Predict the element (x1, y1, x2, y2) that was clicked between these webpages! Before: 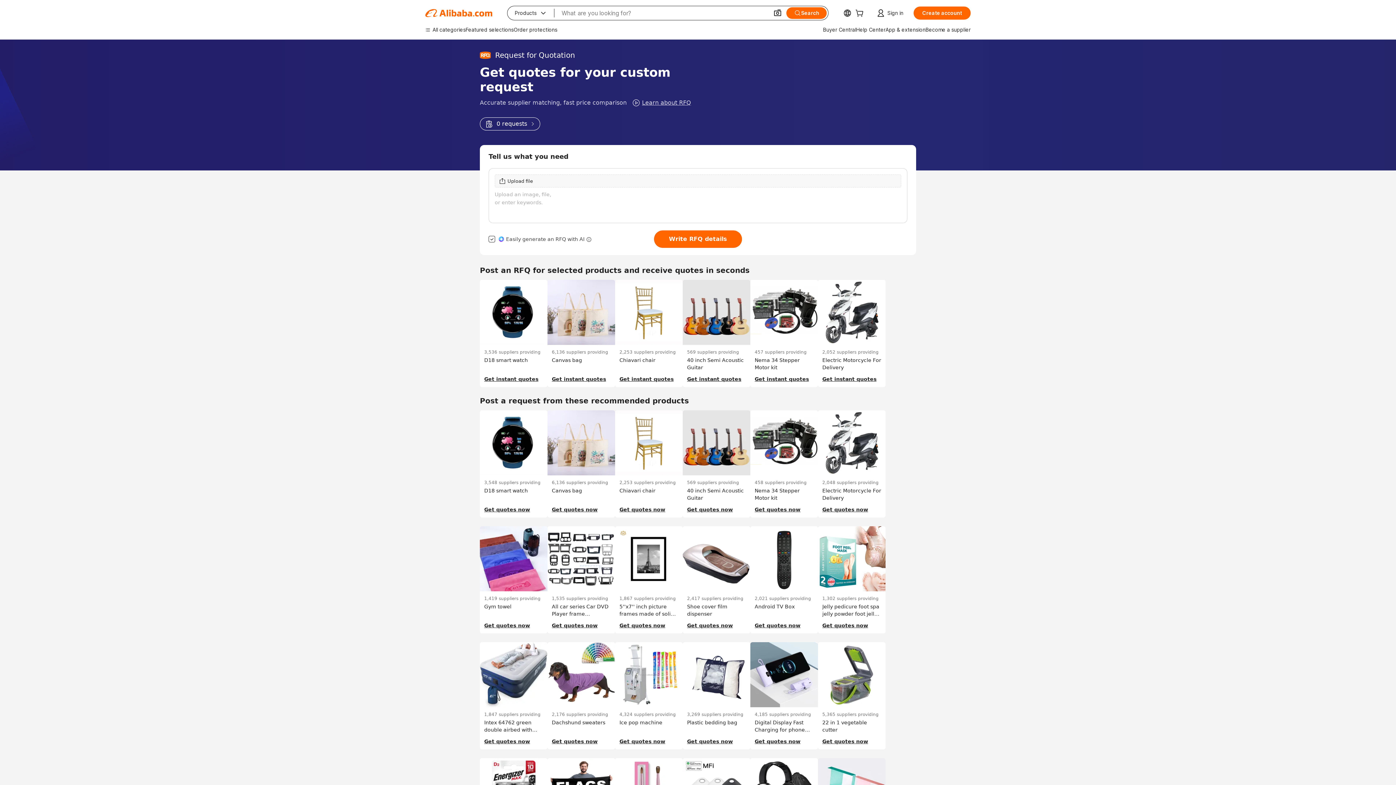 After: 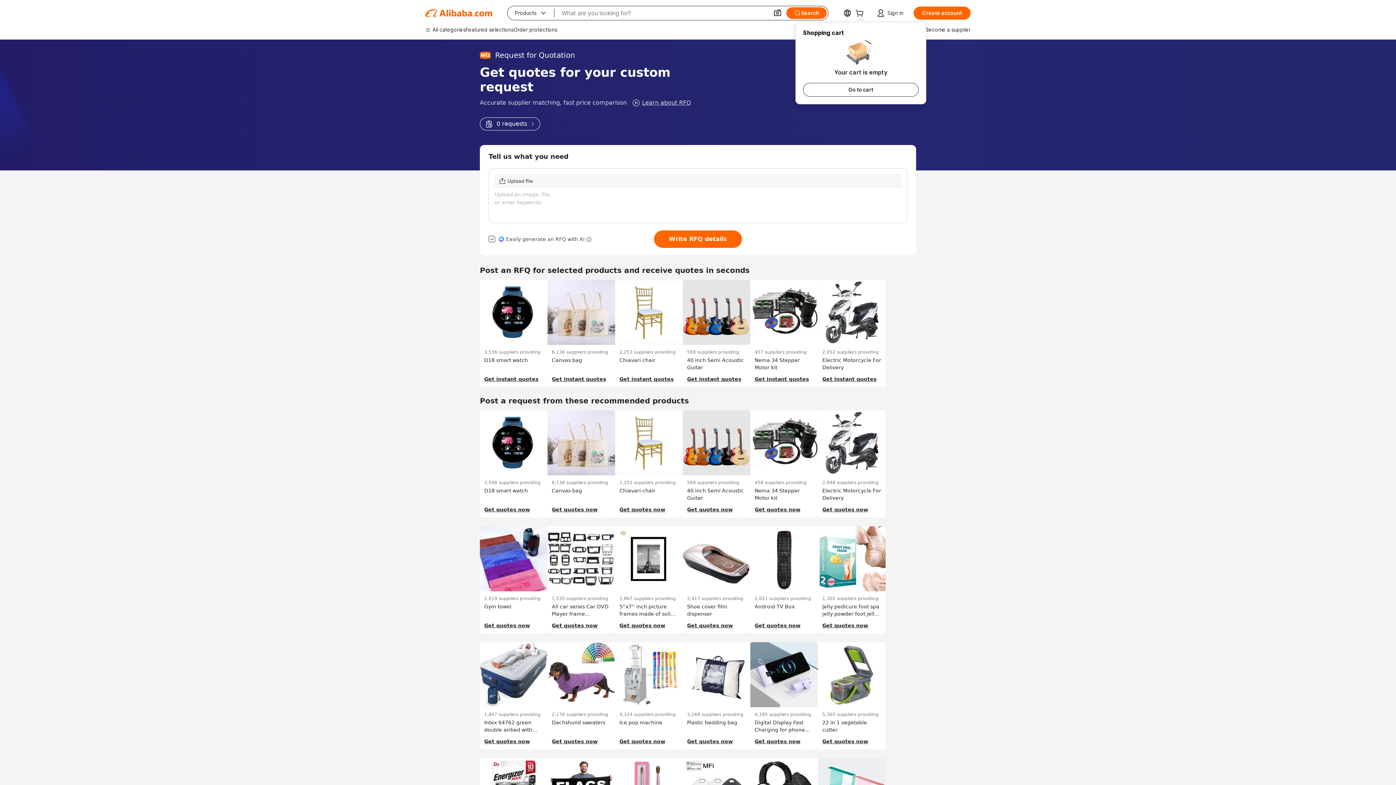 Action: bbox: (855, 10, 866, 17)